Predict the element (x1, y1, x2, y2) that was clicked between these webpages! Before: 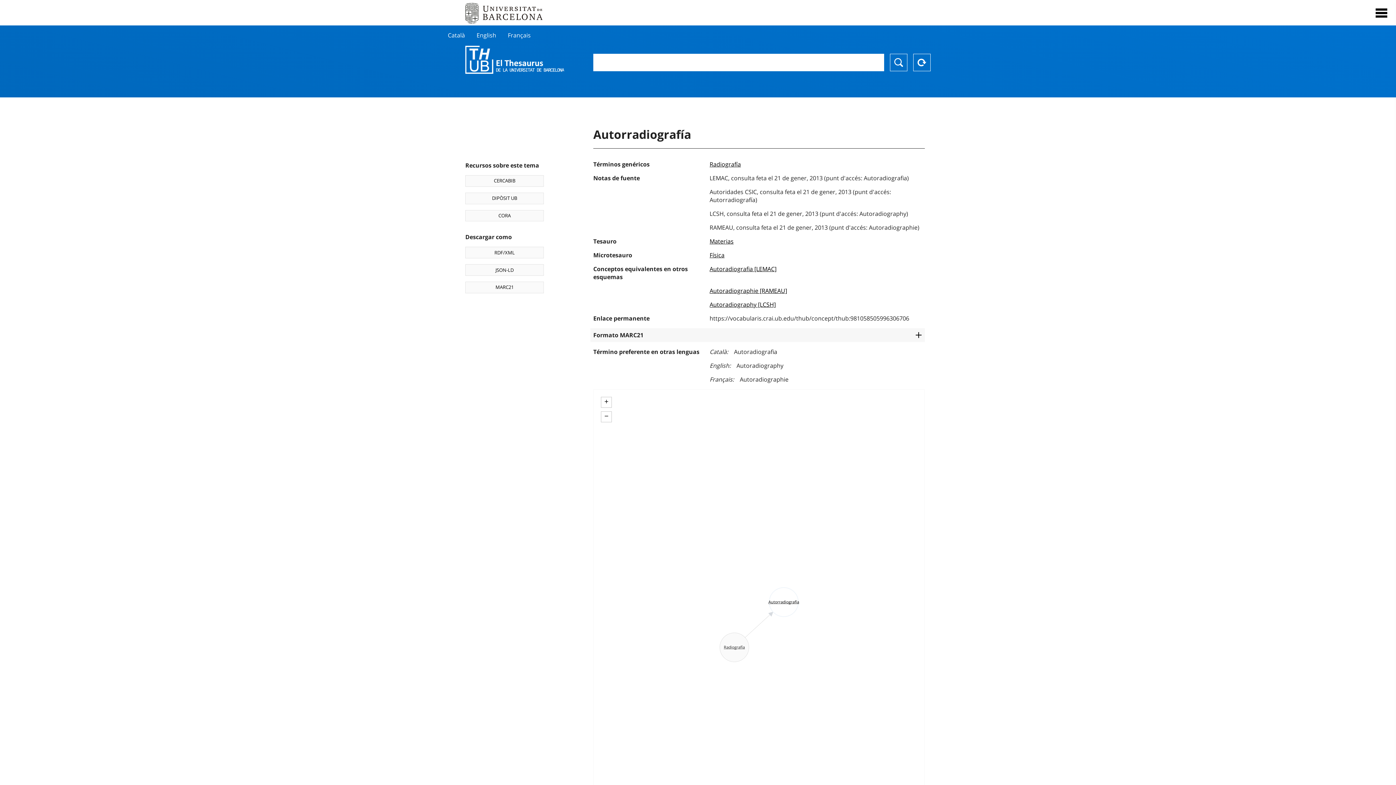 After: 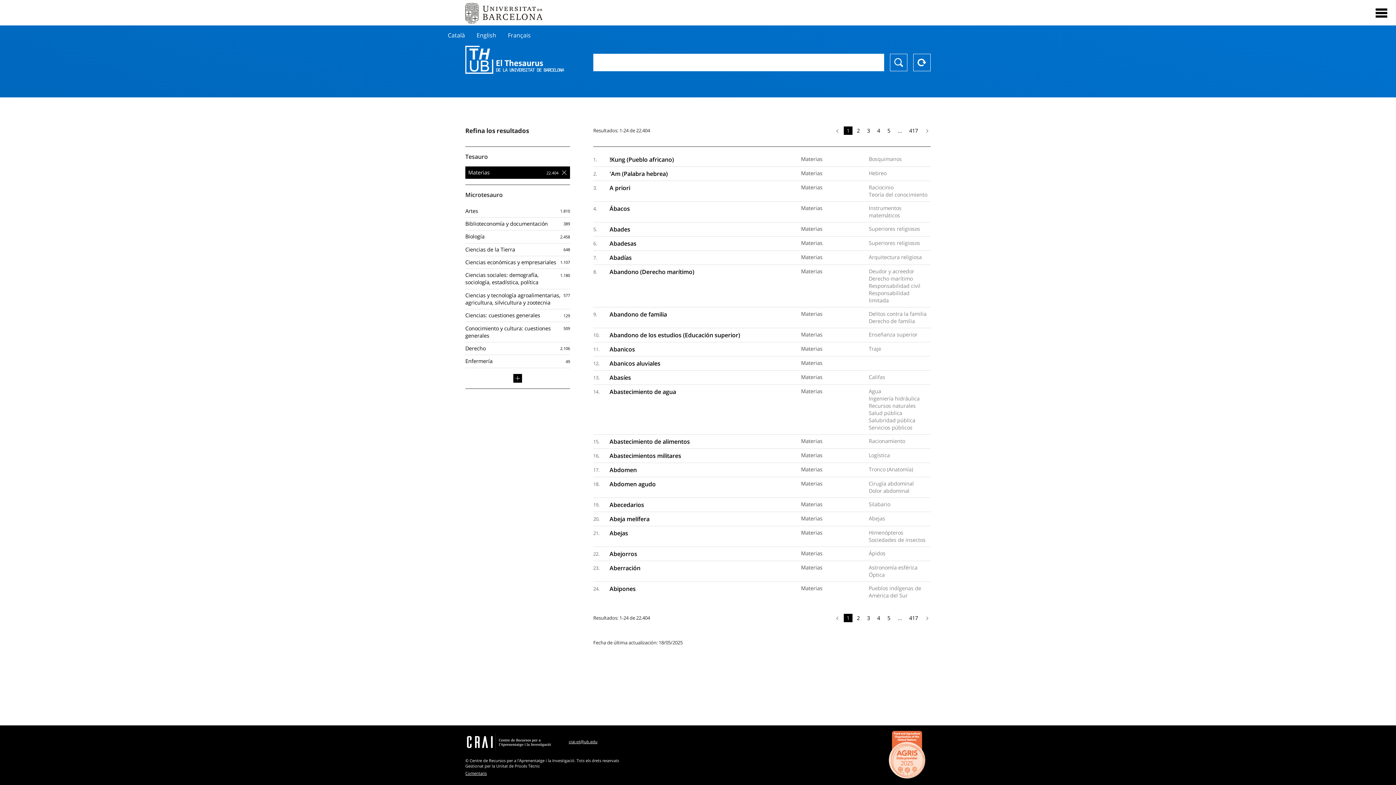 Action: label: Materias bbox: (709, 237, 733, 245)